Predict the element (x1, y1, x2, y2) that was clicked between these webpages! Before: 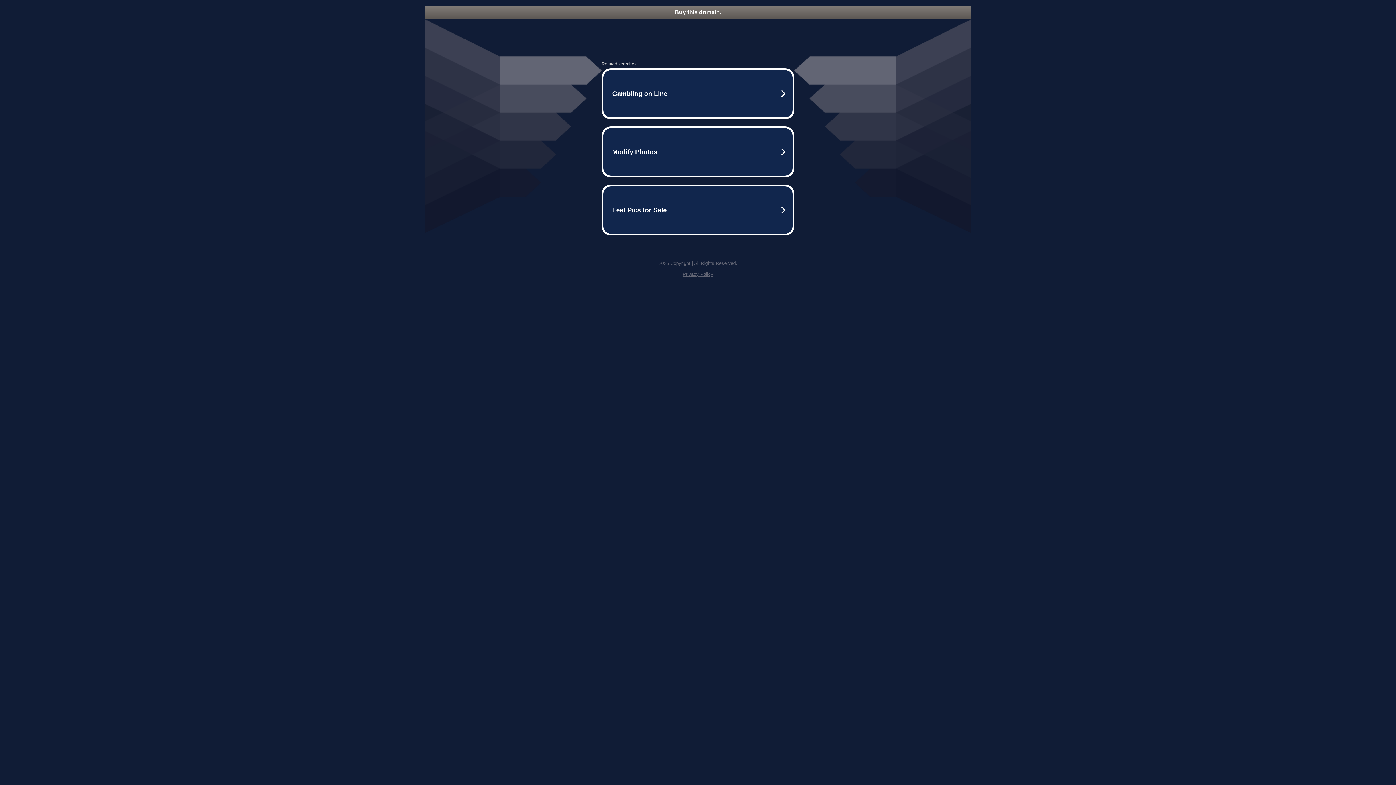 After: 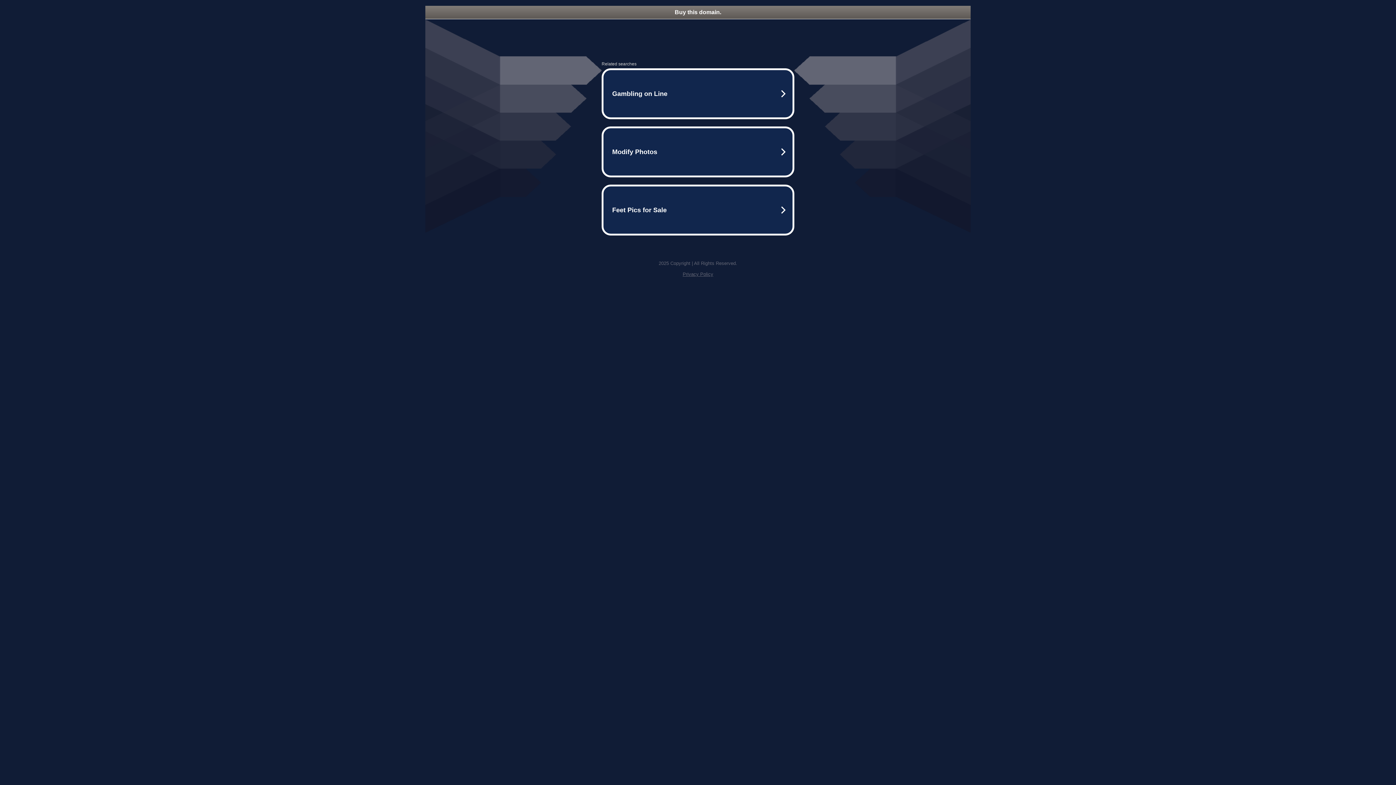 Action: bbox: (682, 271, 713, 277) label: Privacy Policy